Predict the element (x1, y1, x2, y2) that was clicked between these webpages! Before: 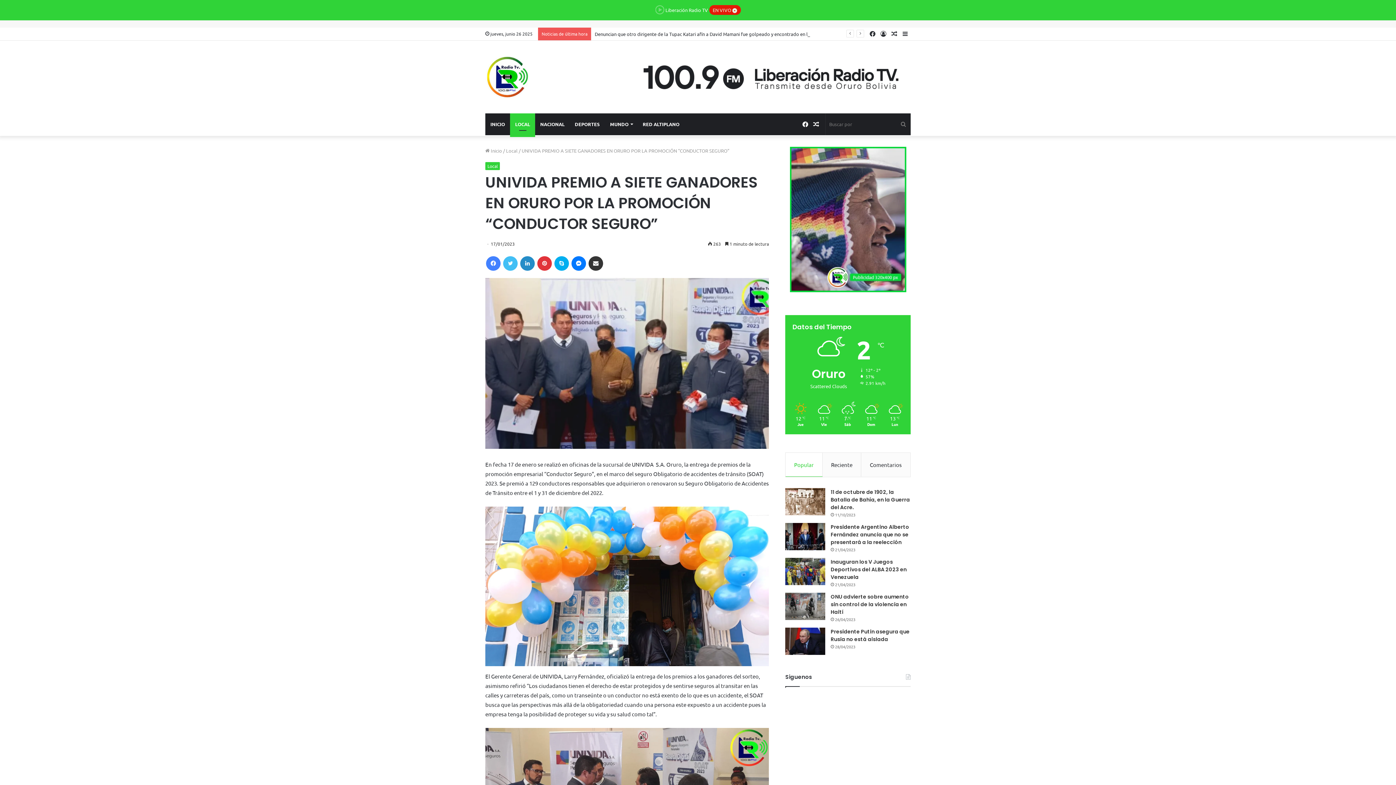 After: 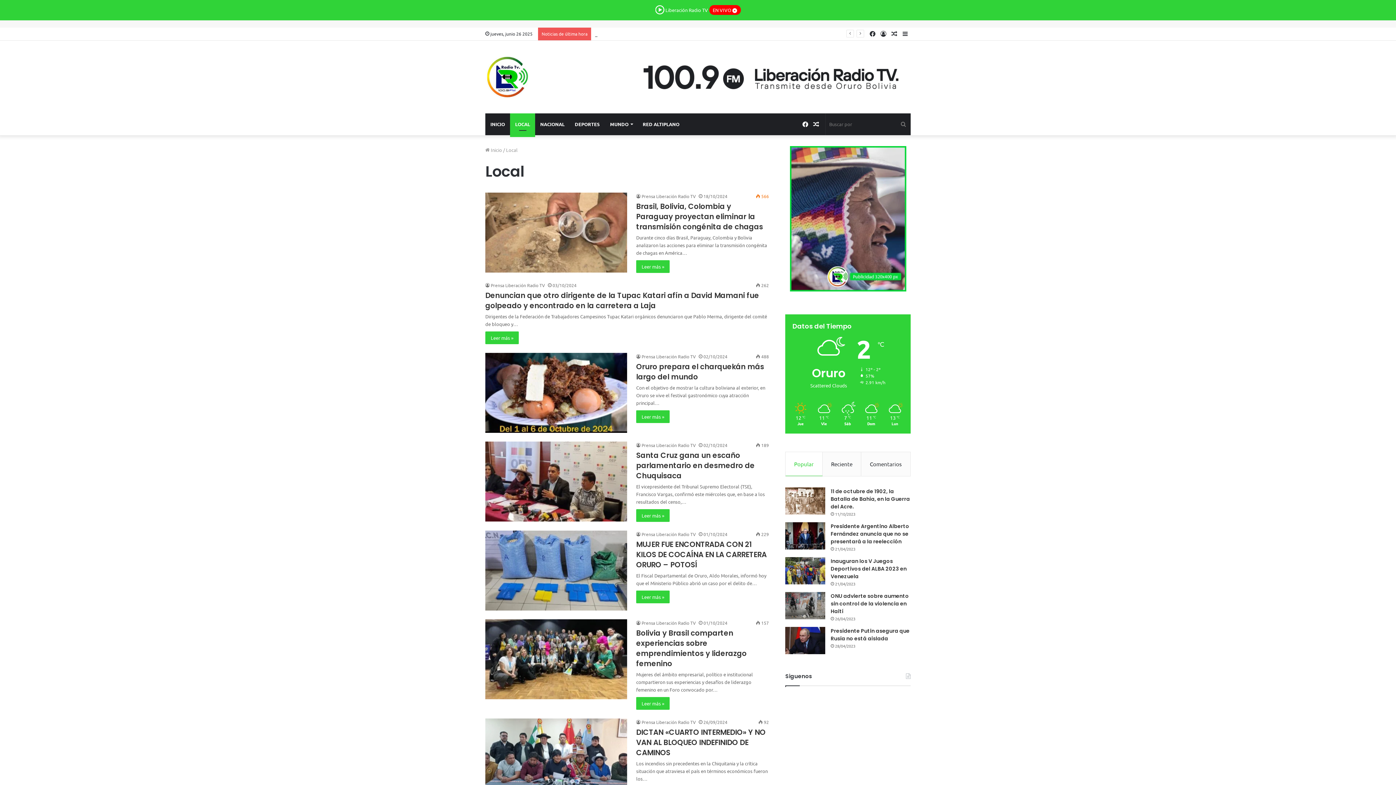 Action: bbox: (485, 162, 500, 170) label: Local